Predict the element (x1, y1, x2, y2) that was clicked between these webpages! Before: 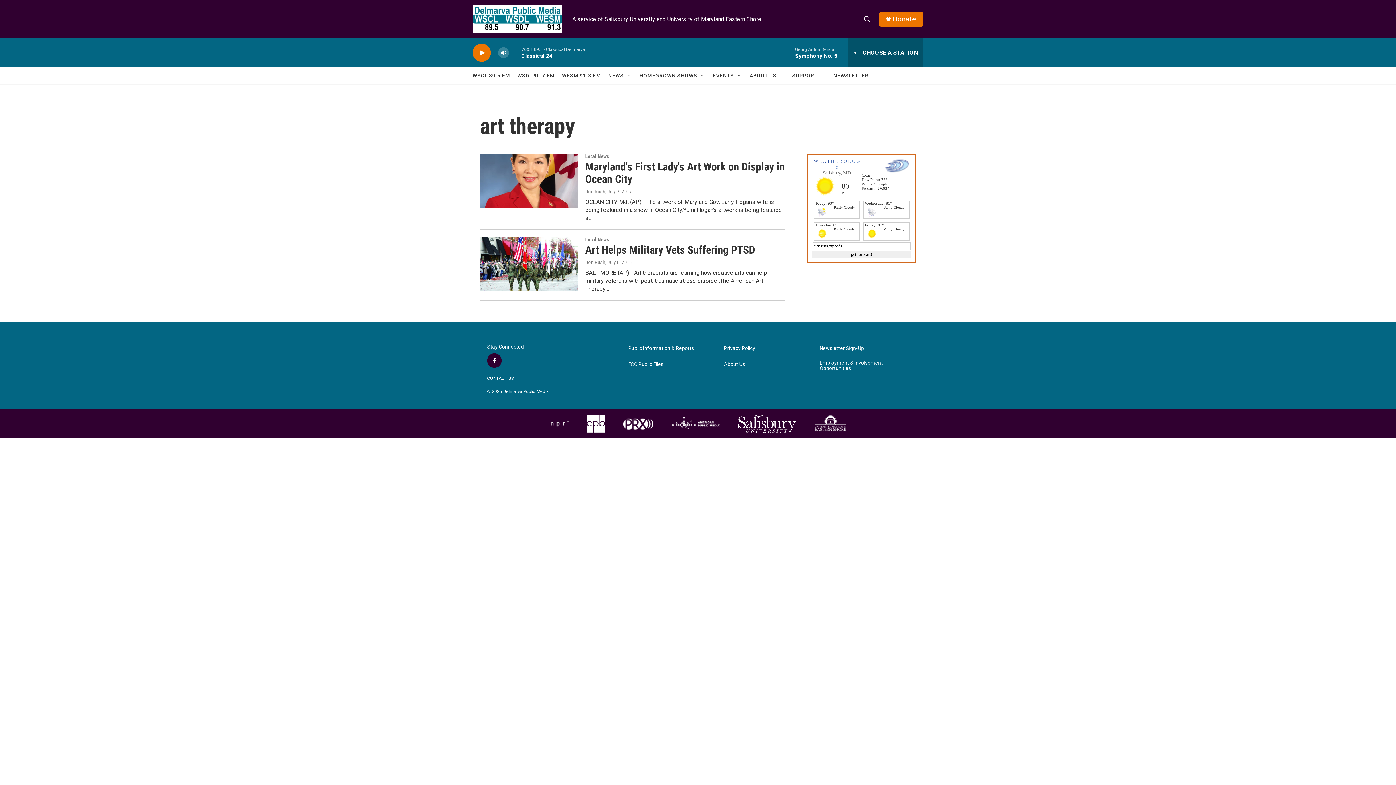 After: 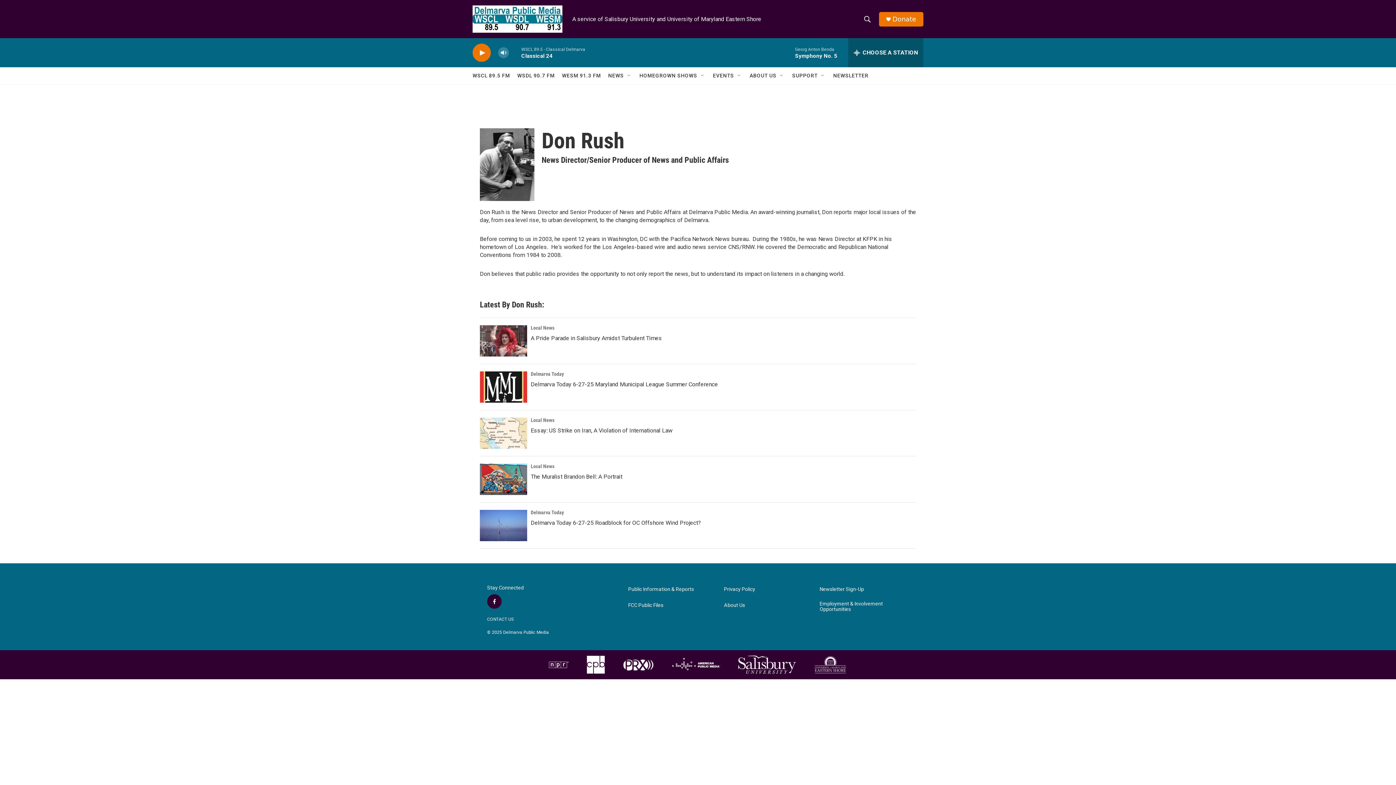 Action: bbox: (585, 188, 605, 194) label: Don Rush